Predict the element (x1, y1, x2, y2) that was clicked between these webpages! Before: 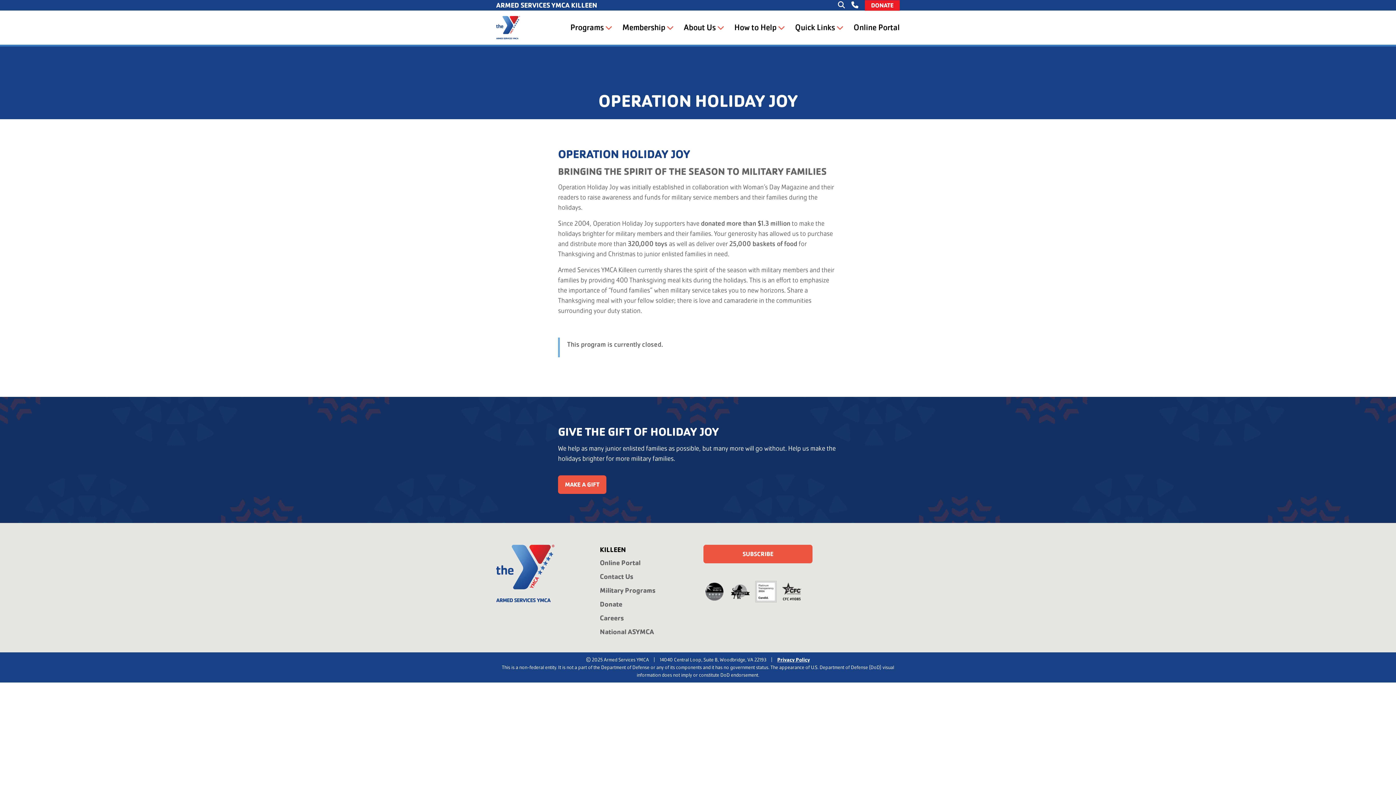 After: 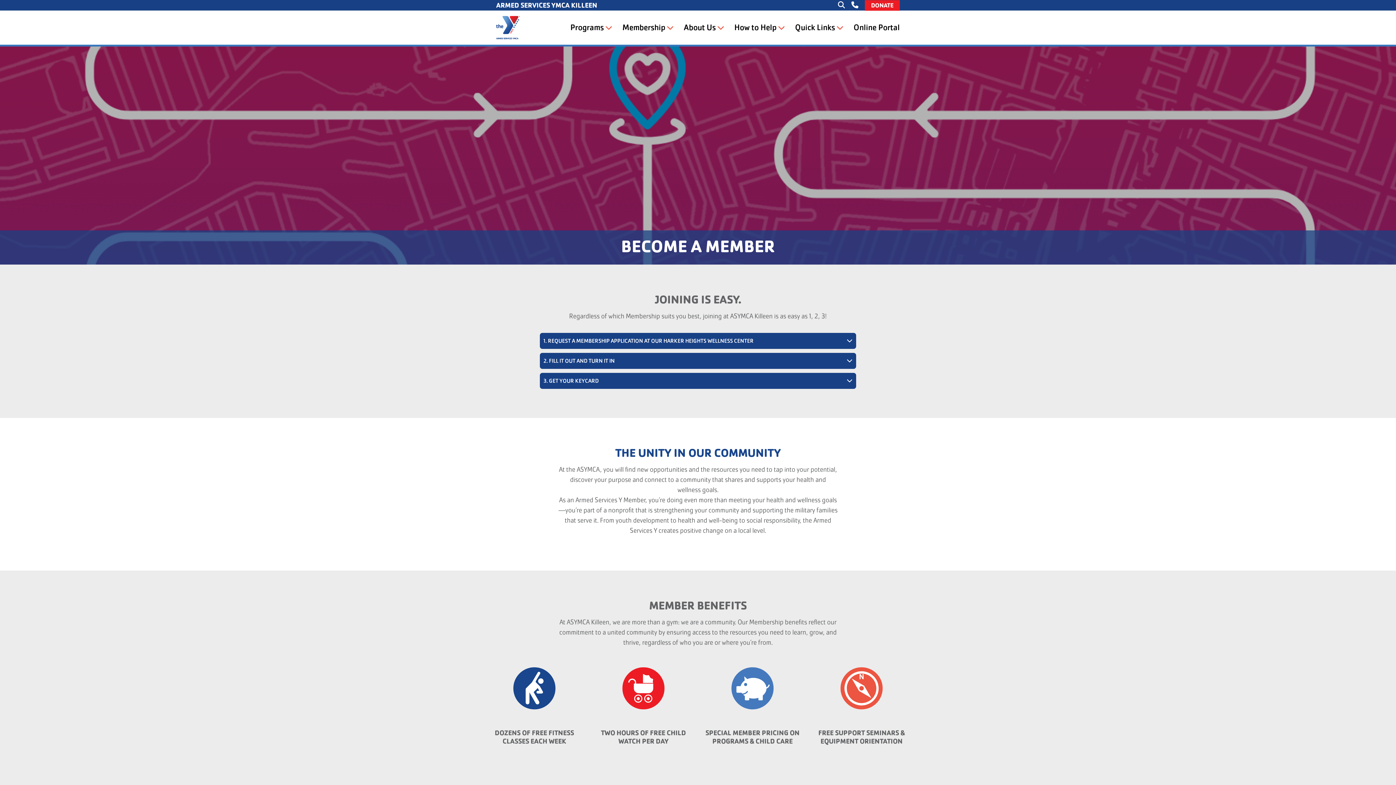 Action: bbox: (622, 22, 665, 33) label: Membership